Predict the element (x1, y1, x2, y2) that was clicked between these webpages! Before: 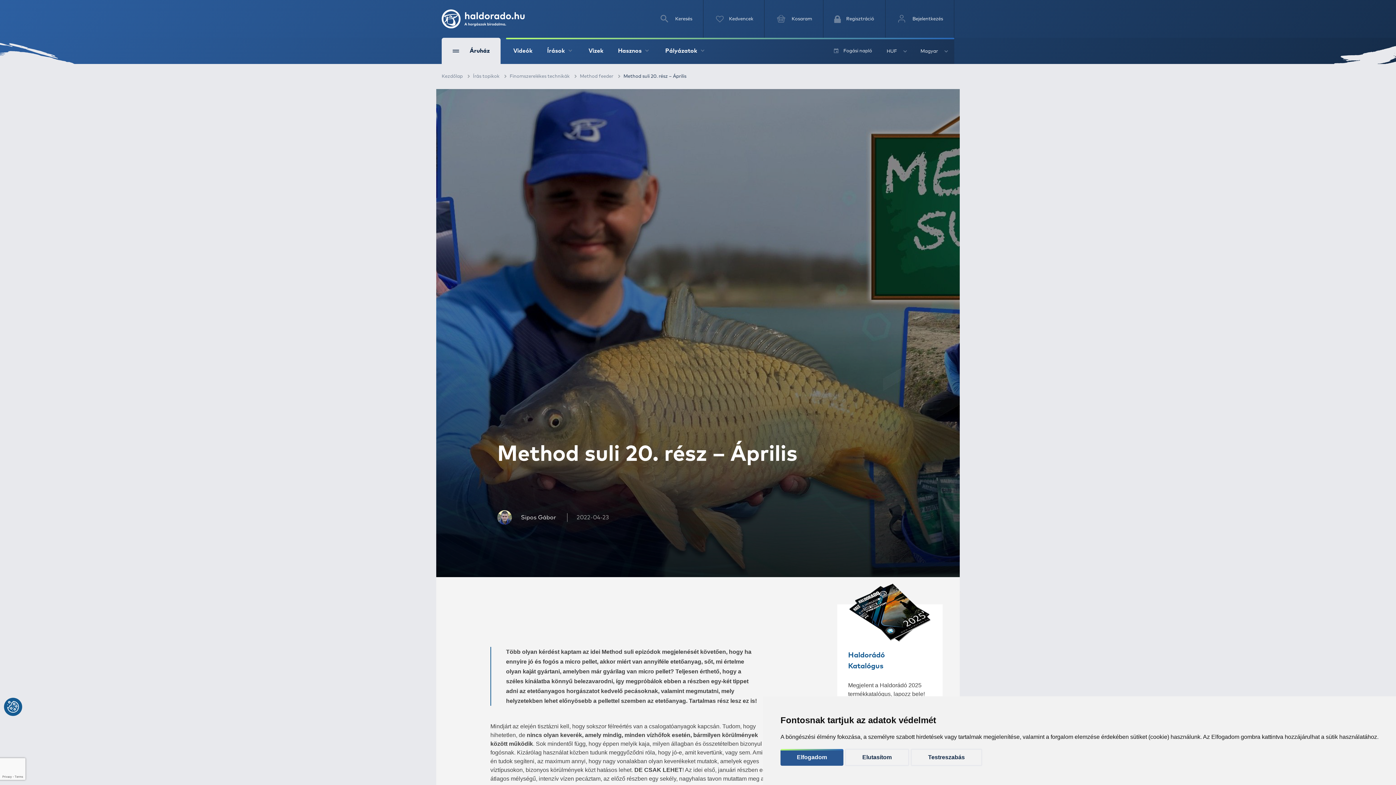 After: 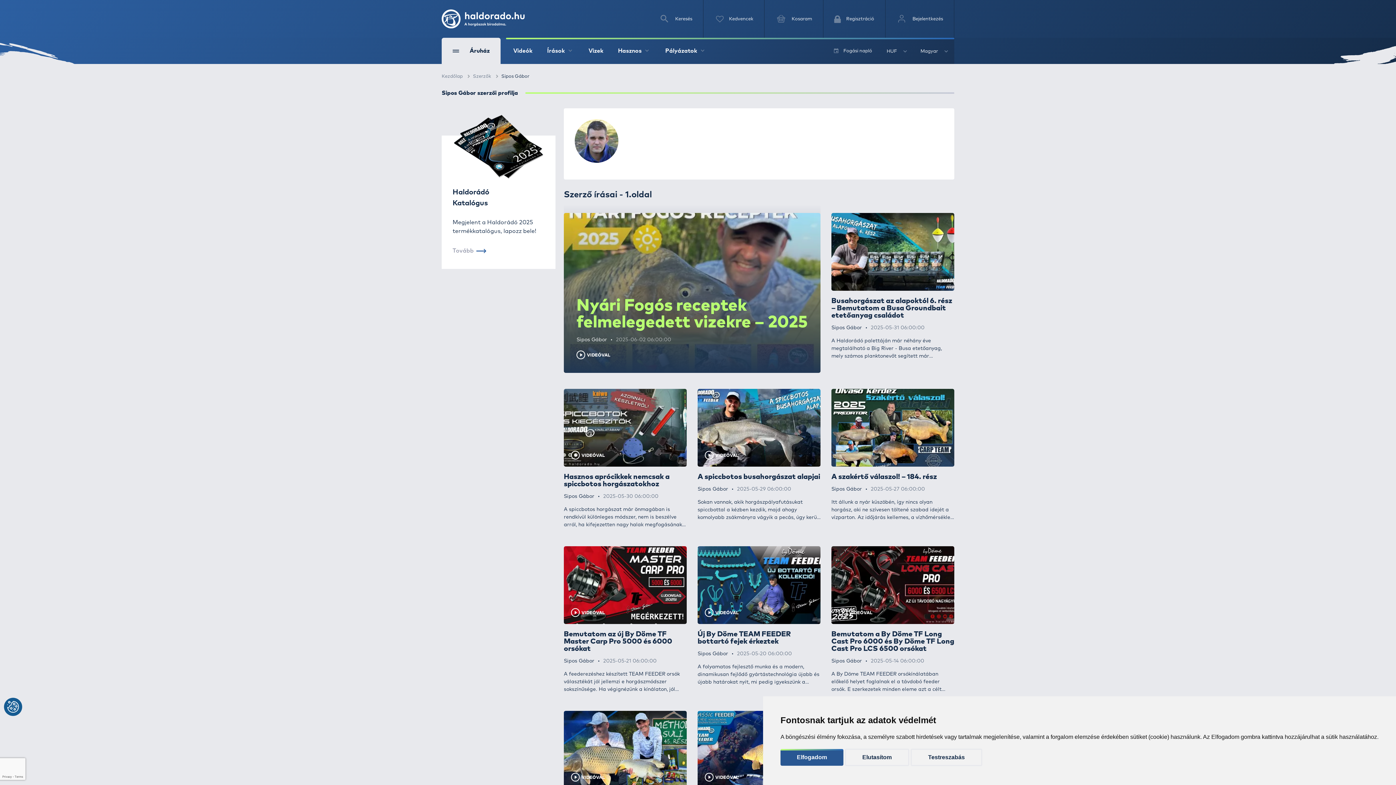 Action: bbox: (521, 513, 556, 522) label: Sipos Gábor